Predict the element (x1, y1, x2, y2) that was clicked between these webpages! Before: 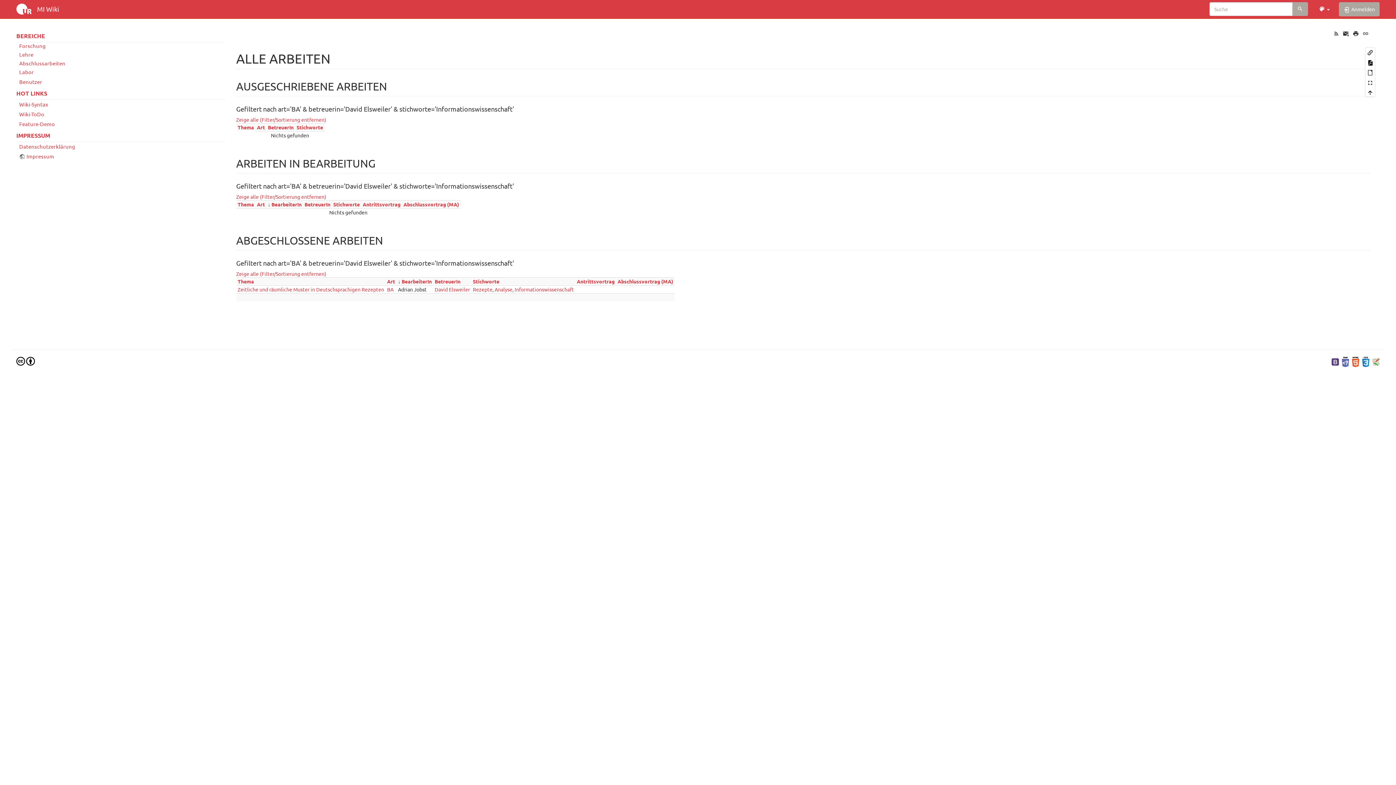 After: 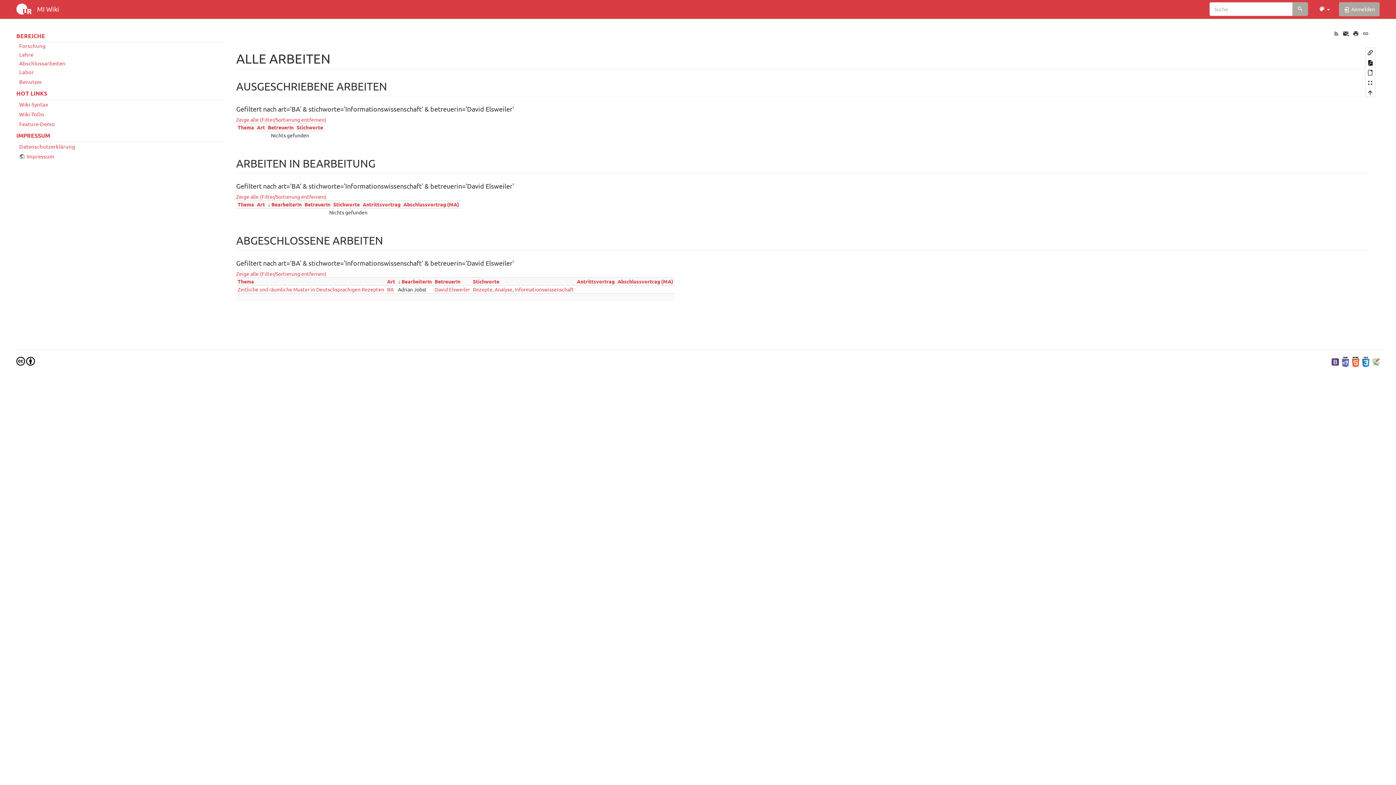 Action: label: David Elsweiler bbox: (434, 286, 470, 292)